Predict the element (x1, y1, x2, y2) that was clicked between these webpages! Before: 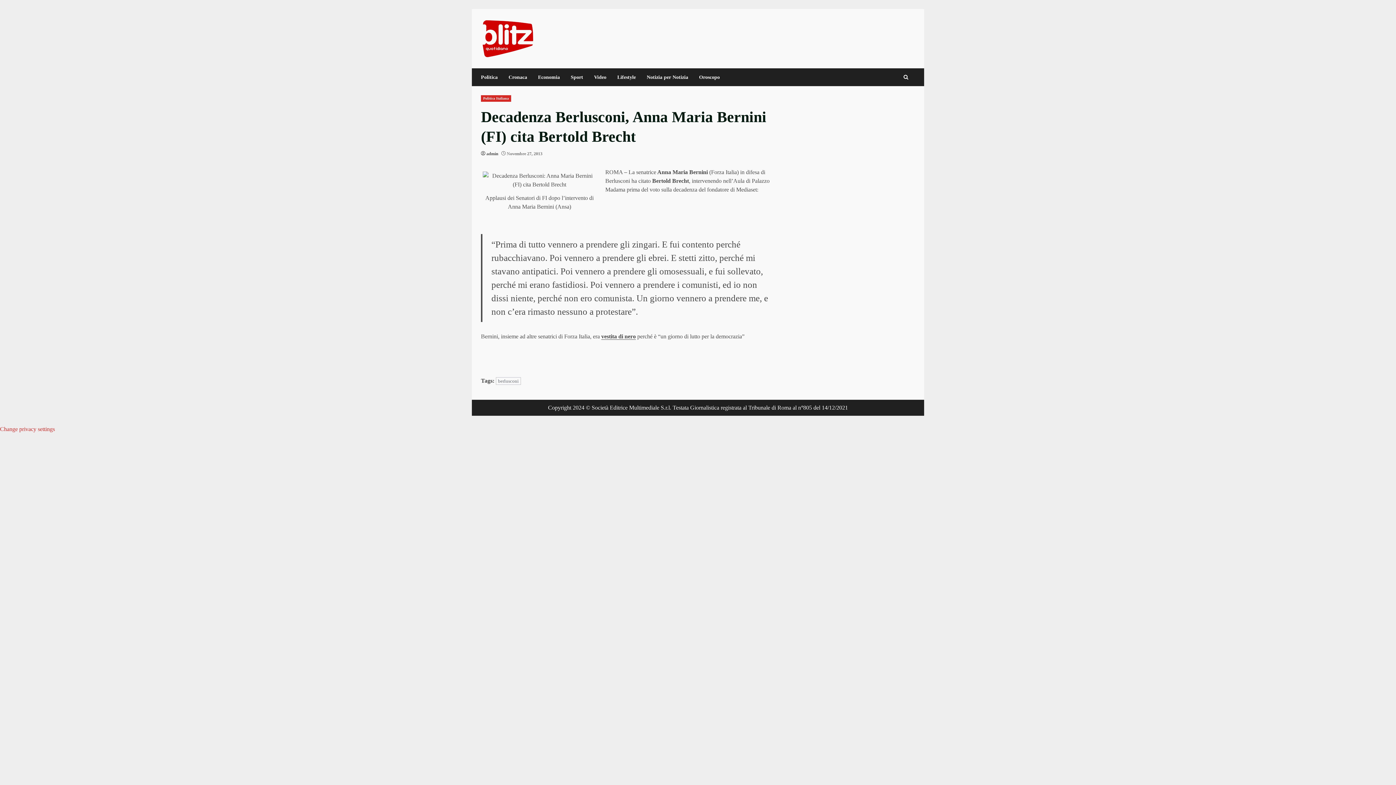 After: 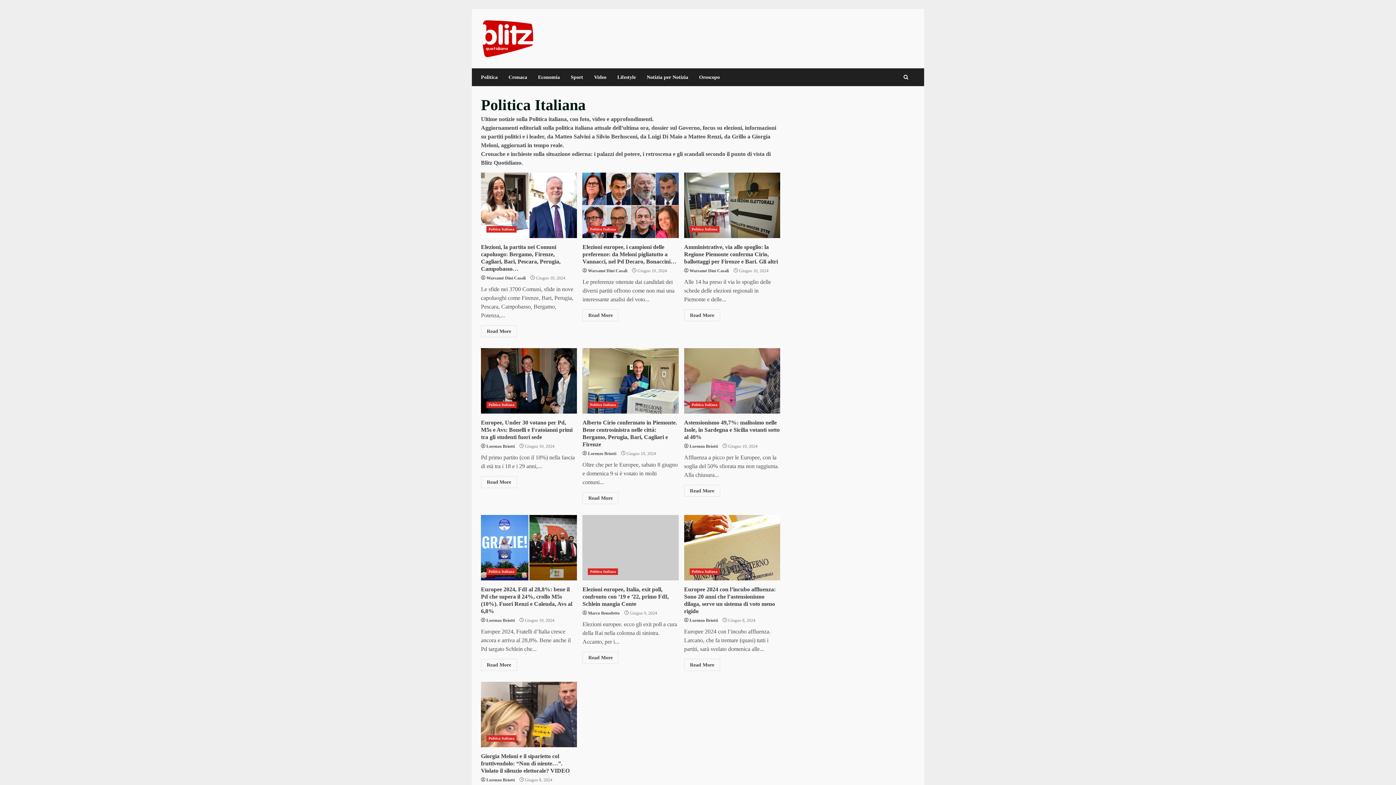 Action: label: Politica Italiana bbox: (481, 95, 511, 101)